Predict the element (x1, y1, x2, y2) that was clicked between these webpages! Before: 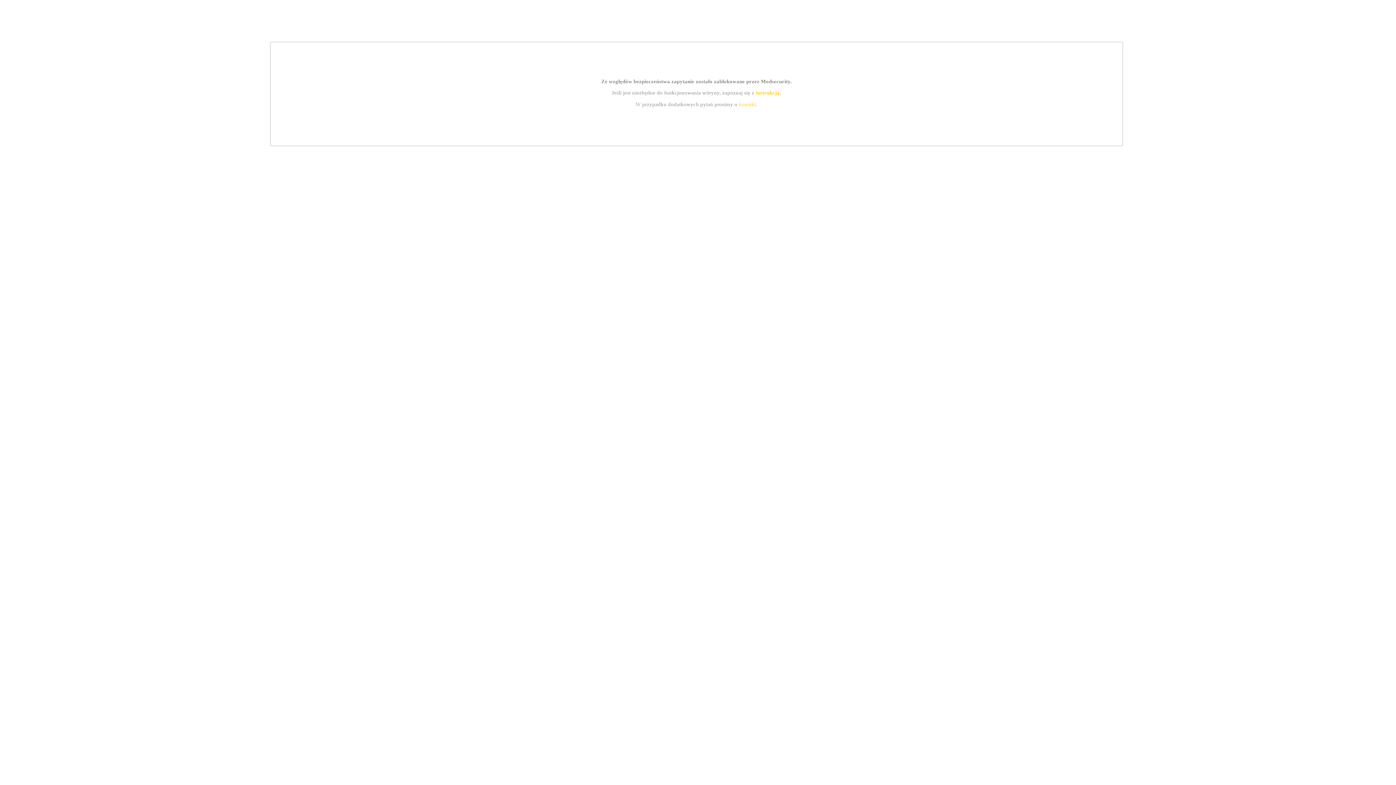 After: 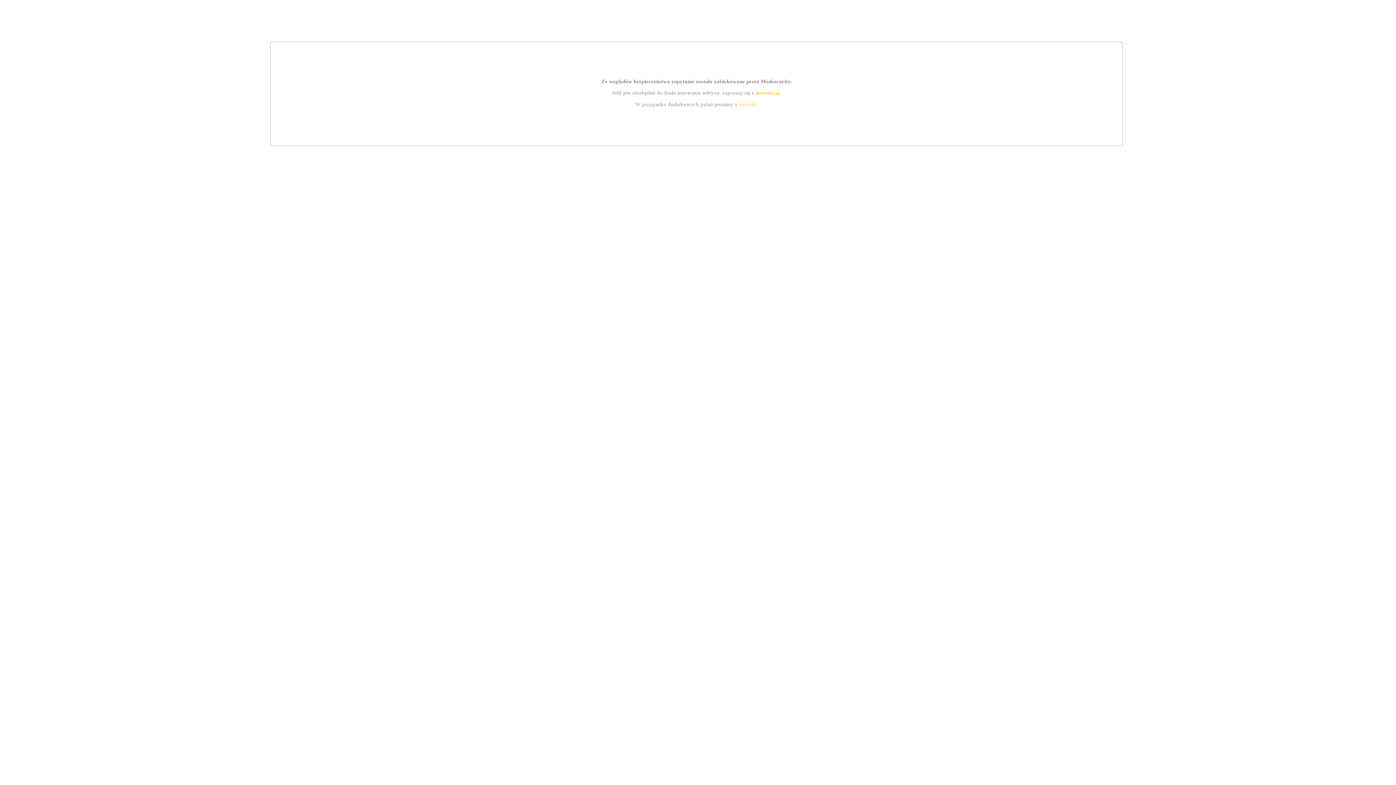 Action: bbox: (755, 89, 779, 95) label: instrukcją